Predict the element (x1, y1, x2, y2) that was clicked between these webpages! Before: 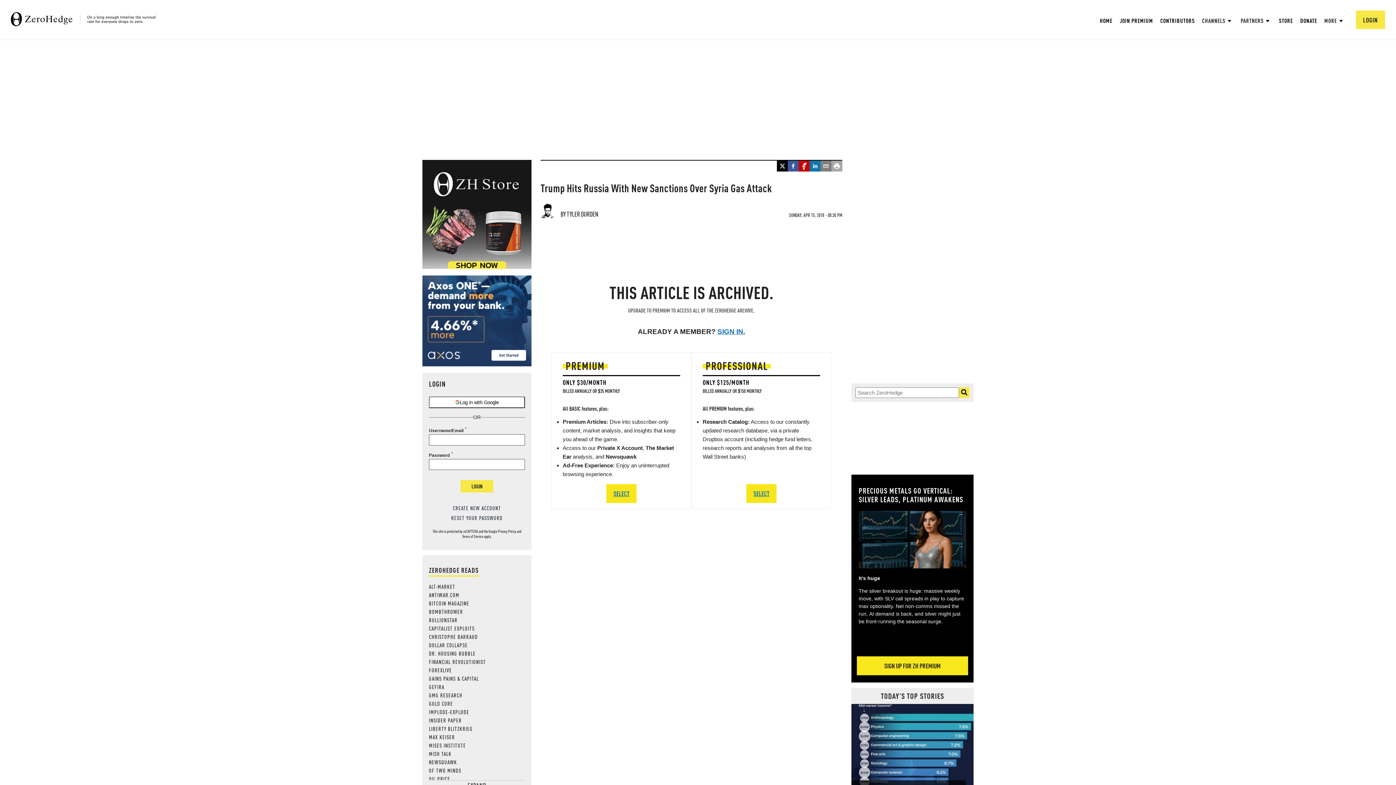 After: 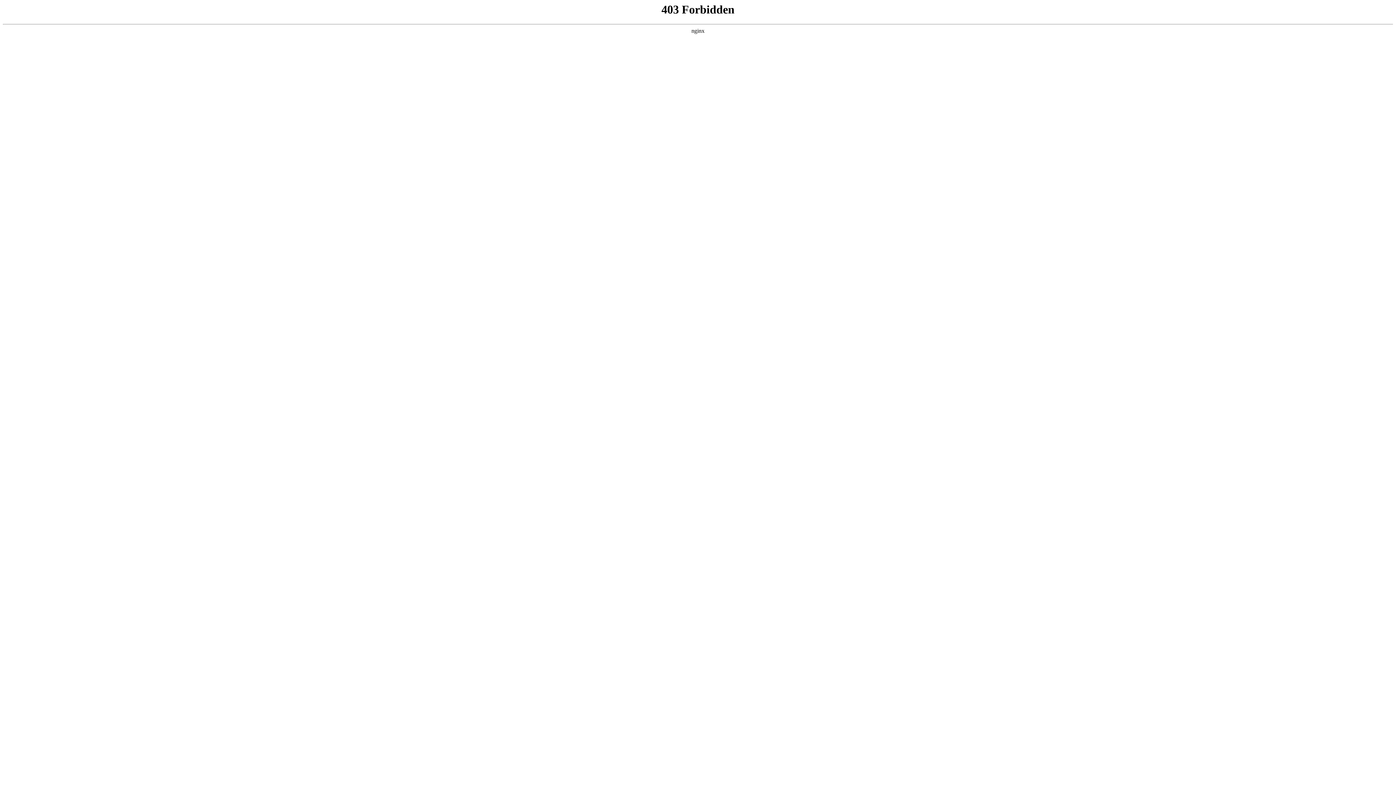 Action: label: DOLLAR COLLAPSE bbox: (429, 641, 467, 649)